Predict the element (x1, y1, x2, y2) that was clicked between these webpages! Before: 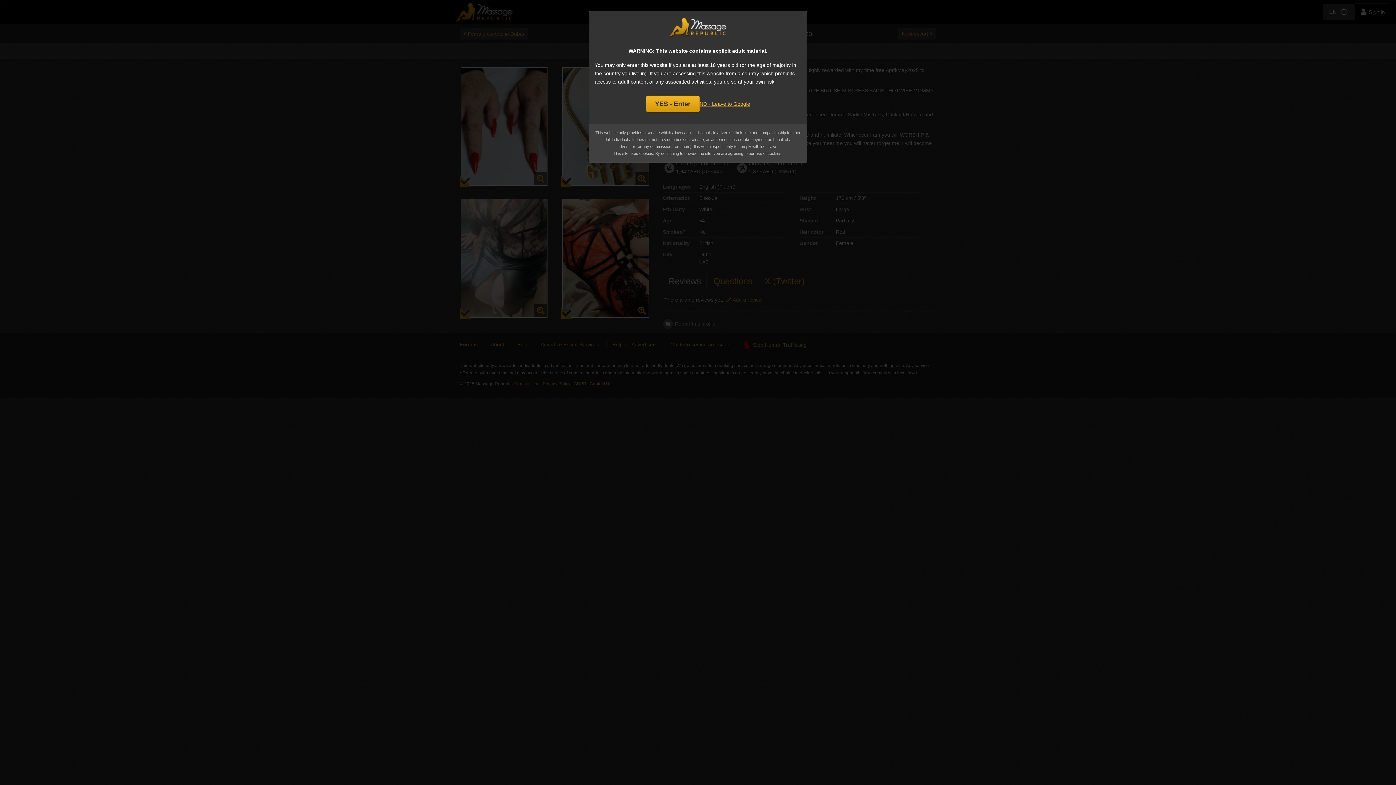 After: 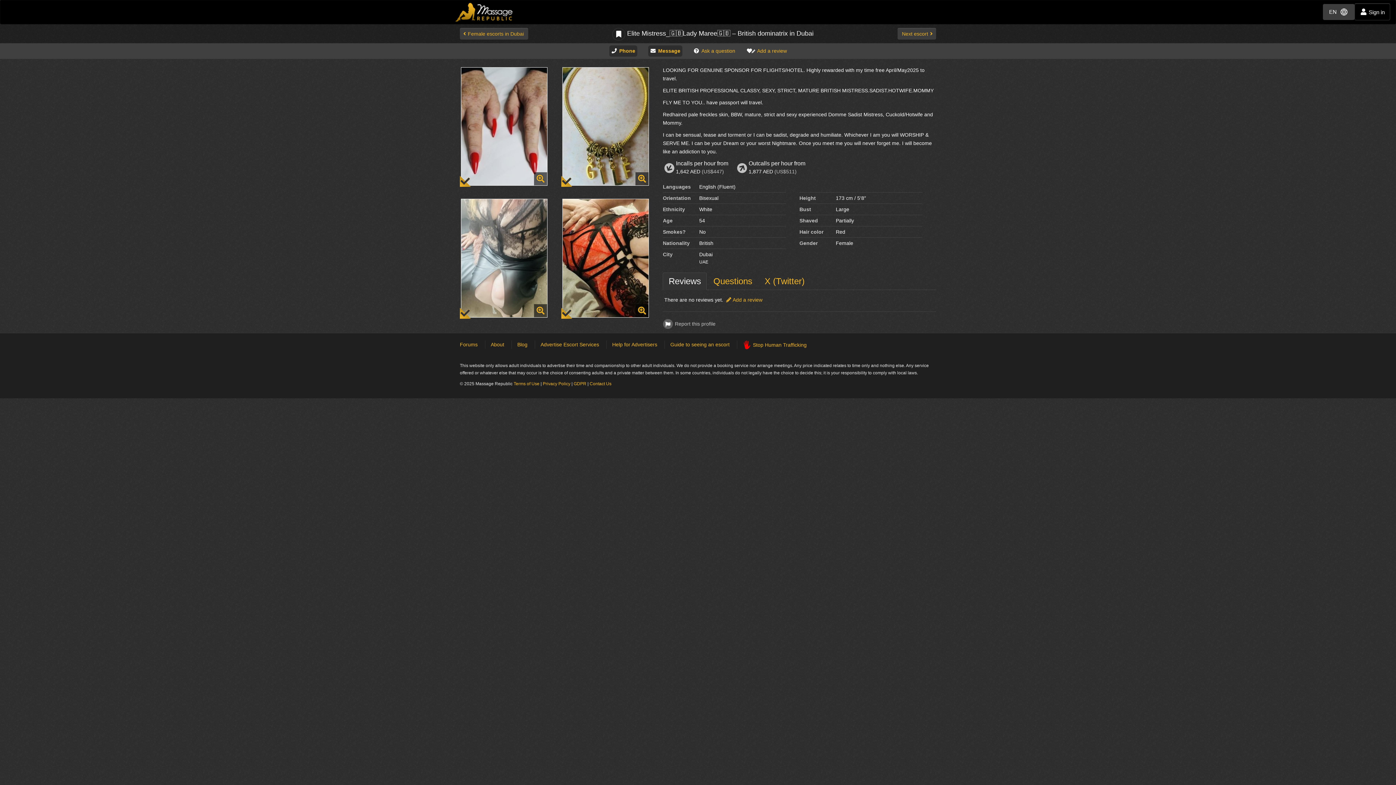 Action: bbox: (646, 95, 699, 112) label: YES - Enter